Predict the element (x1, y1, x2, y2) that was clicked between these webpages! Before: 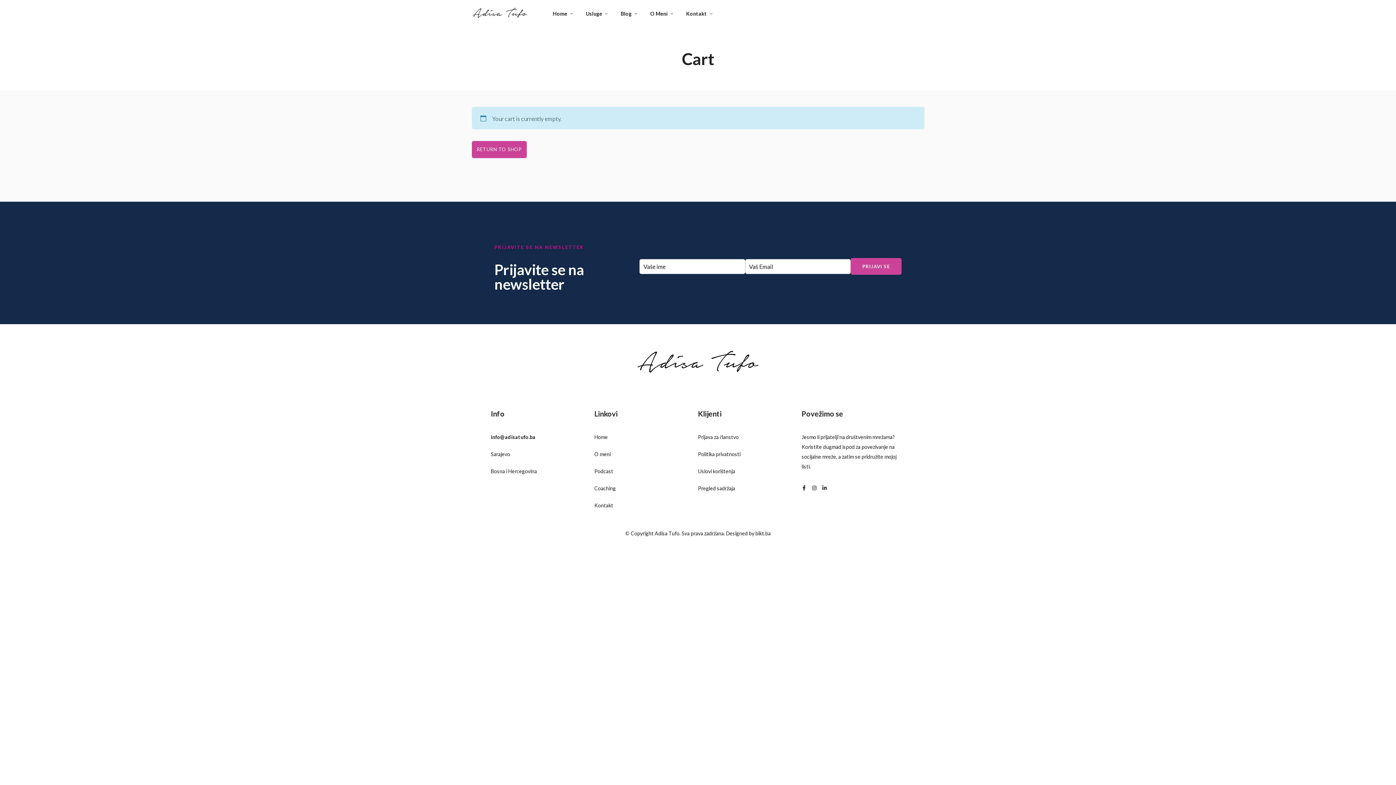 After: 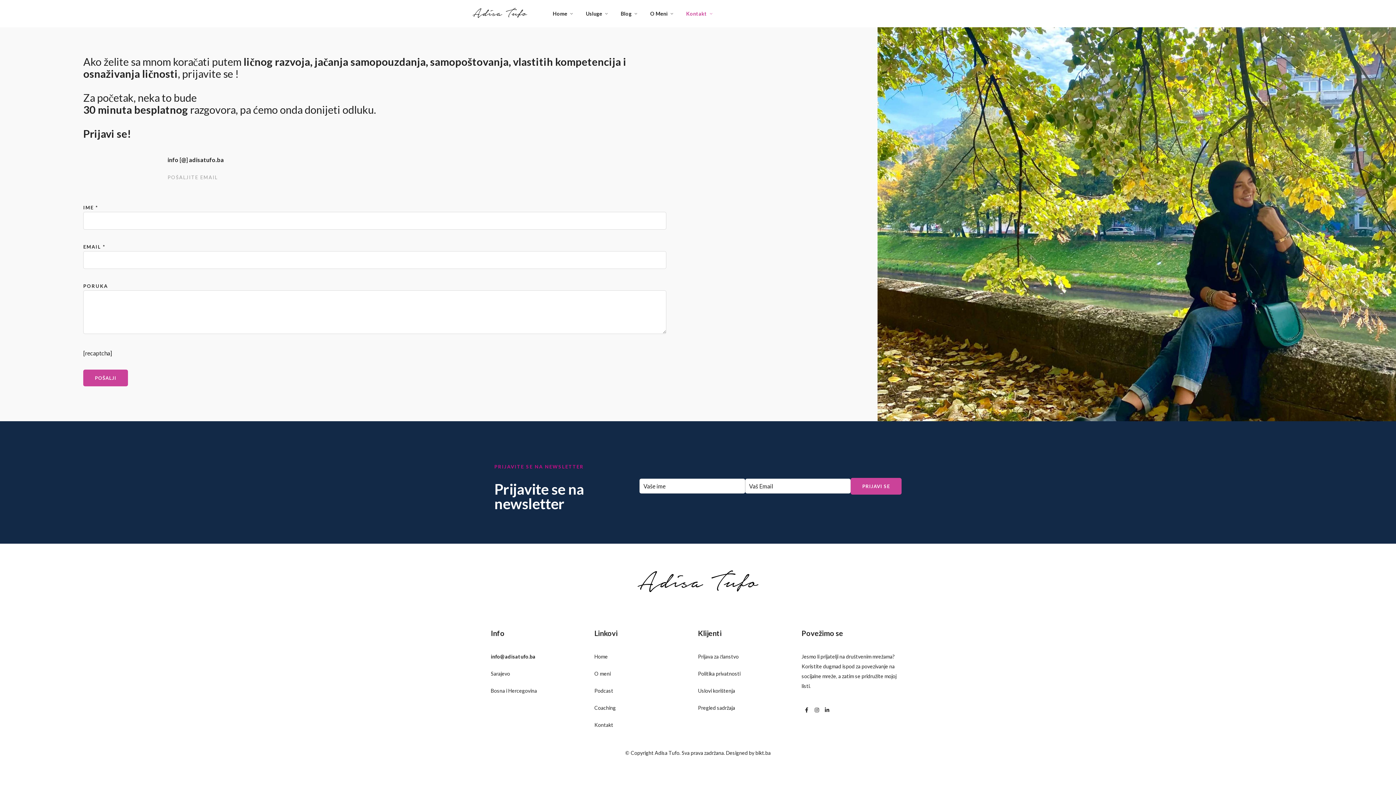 Action: bbox: (594, 502, 613, 508) label: Kontakt